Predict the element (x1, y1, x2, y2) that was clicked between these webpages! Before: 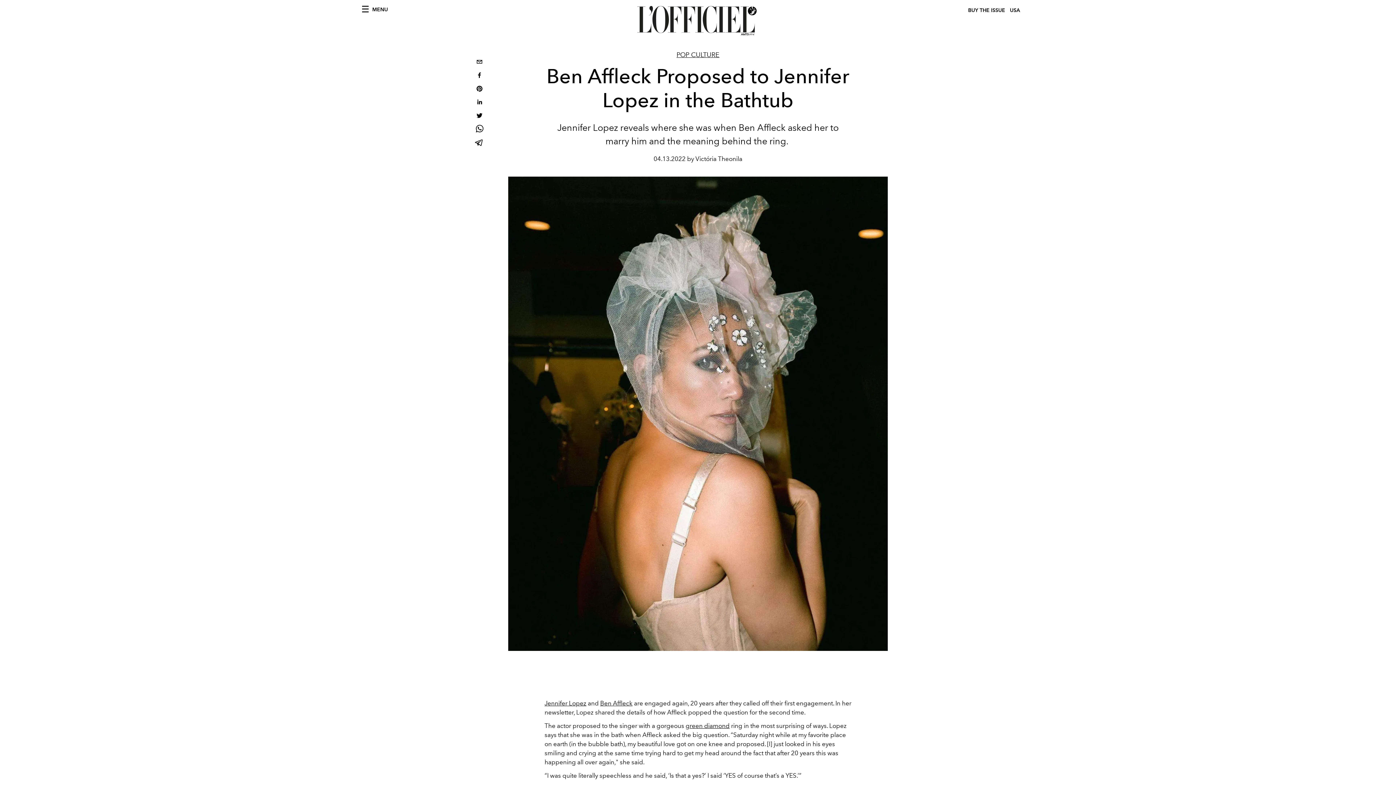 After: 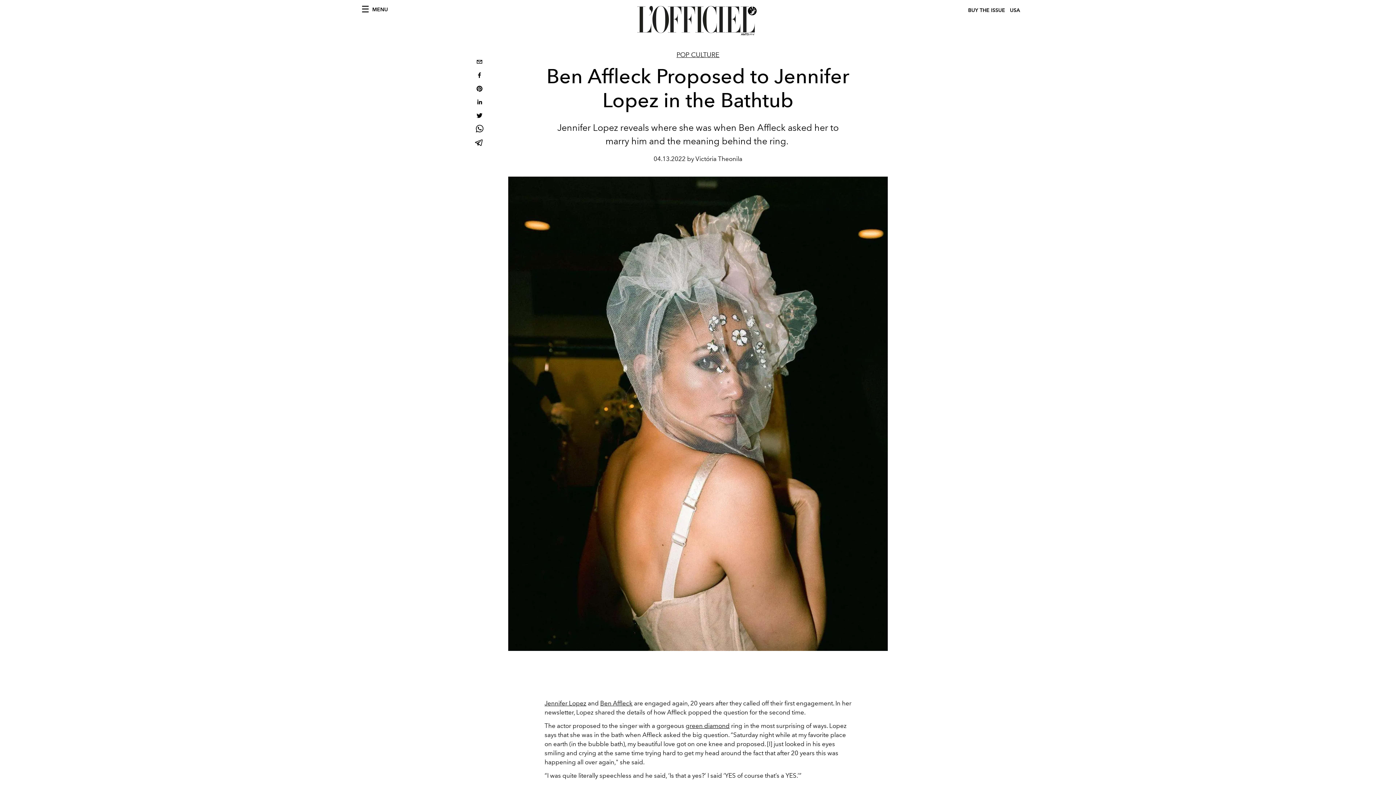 Action: bbox: (600, 700, 632, 707) label: Ben Affleck